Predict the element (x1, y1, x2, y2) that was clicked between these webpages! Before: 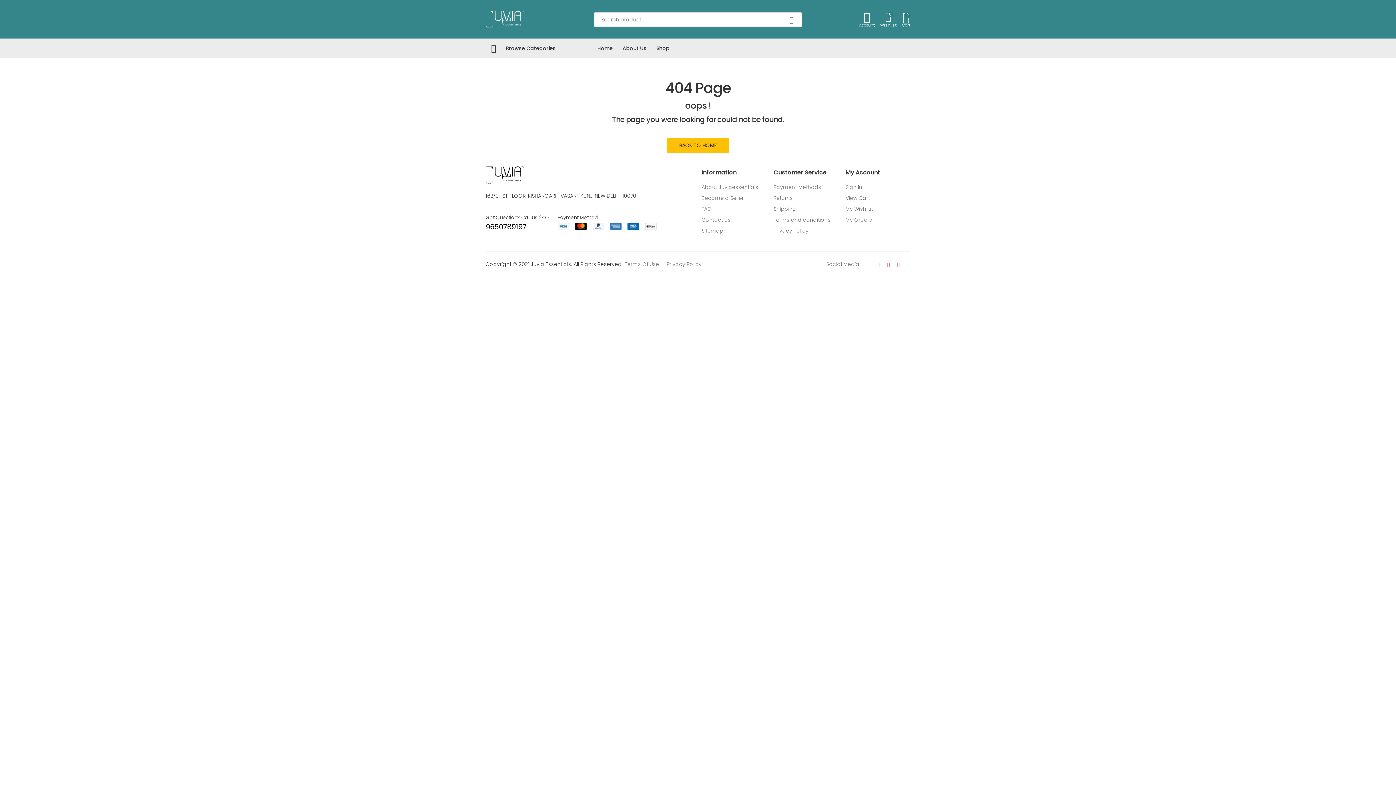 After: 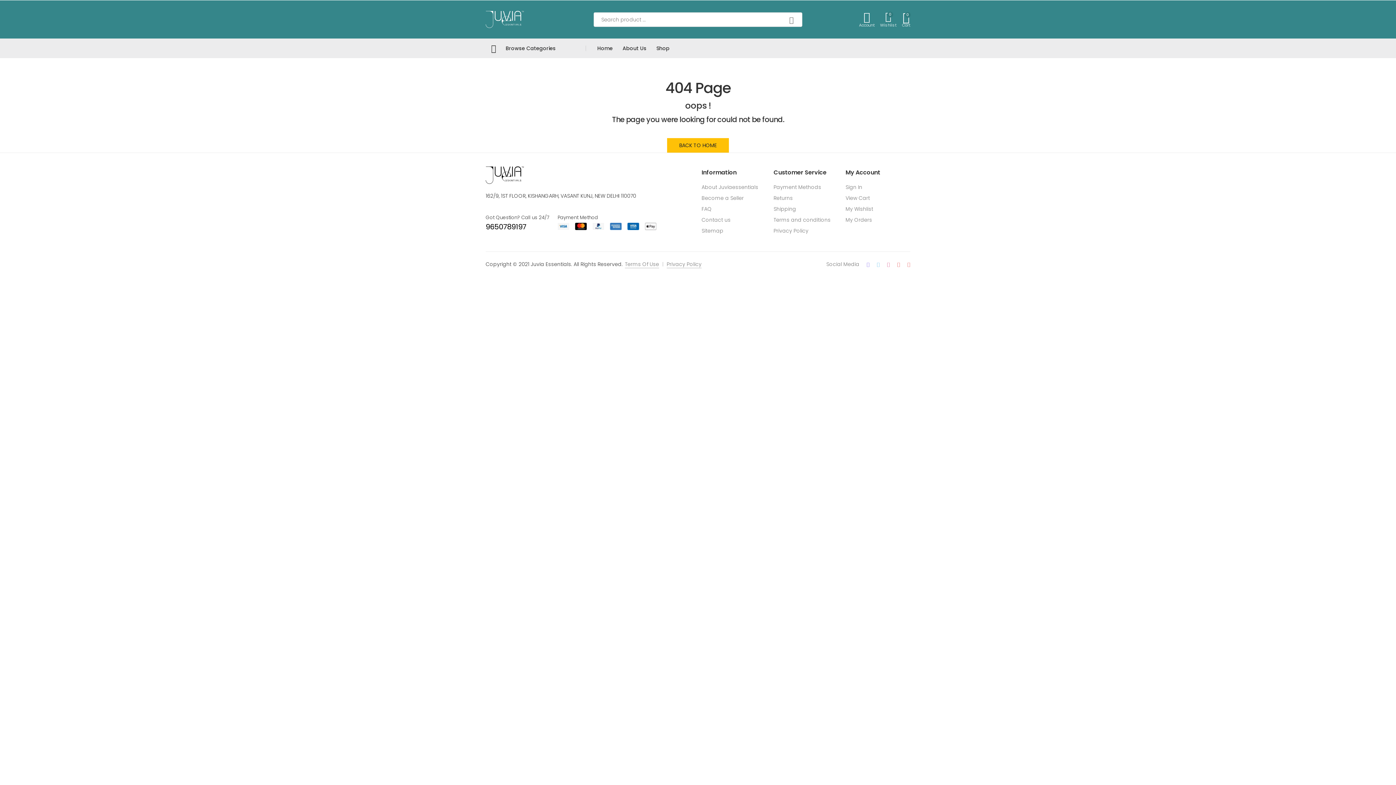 Action: bbox: (485, 221, 526, 231) label: 9650789197